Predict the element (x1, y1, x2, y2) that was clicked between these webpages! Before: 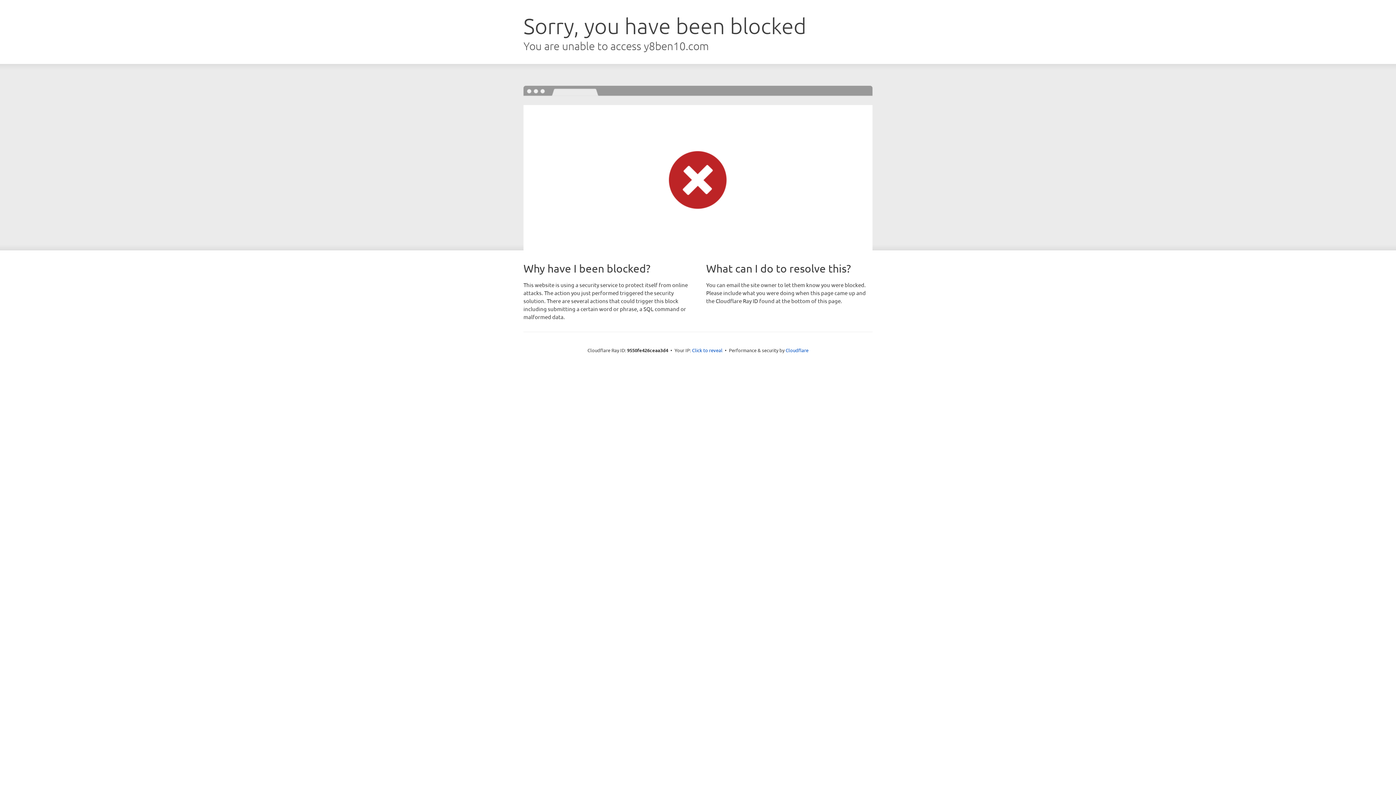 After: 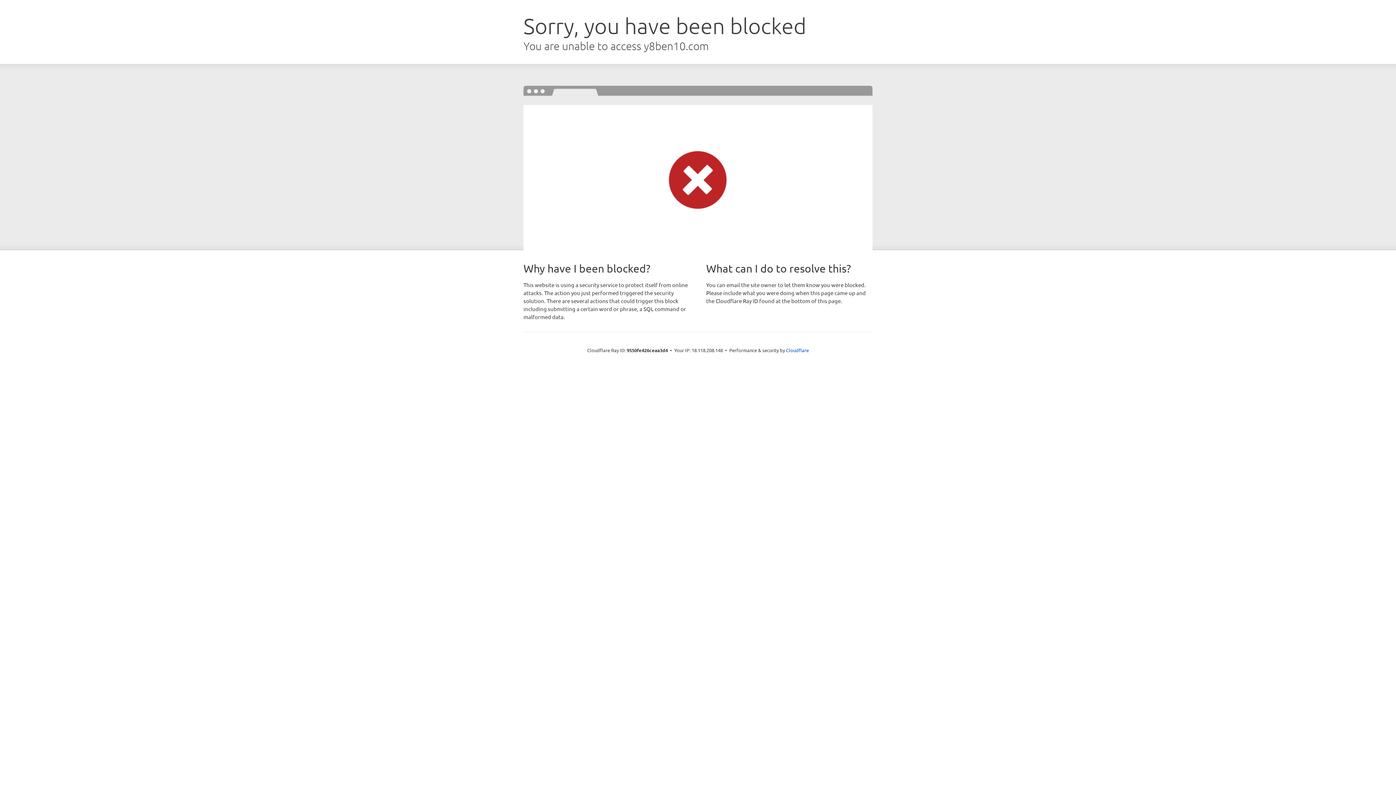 Action: label: Click to reveal bbox: (692, 346, 722, 353)